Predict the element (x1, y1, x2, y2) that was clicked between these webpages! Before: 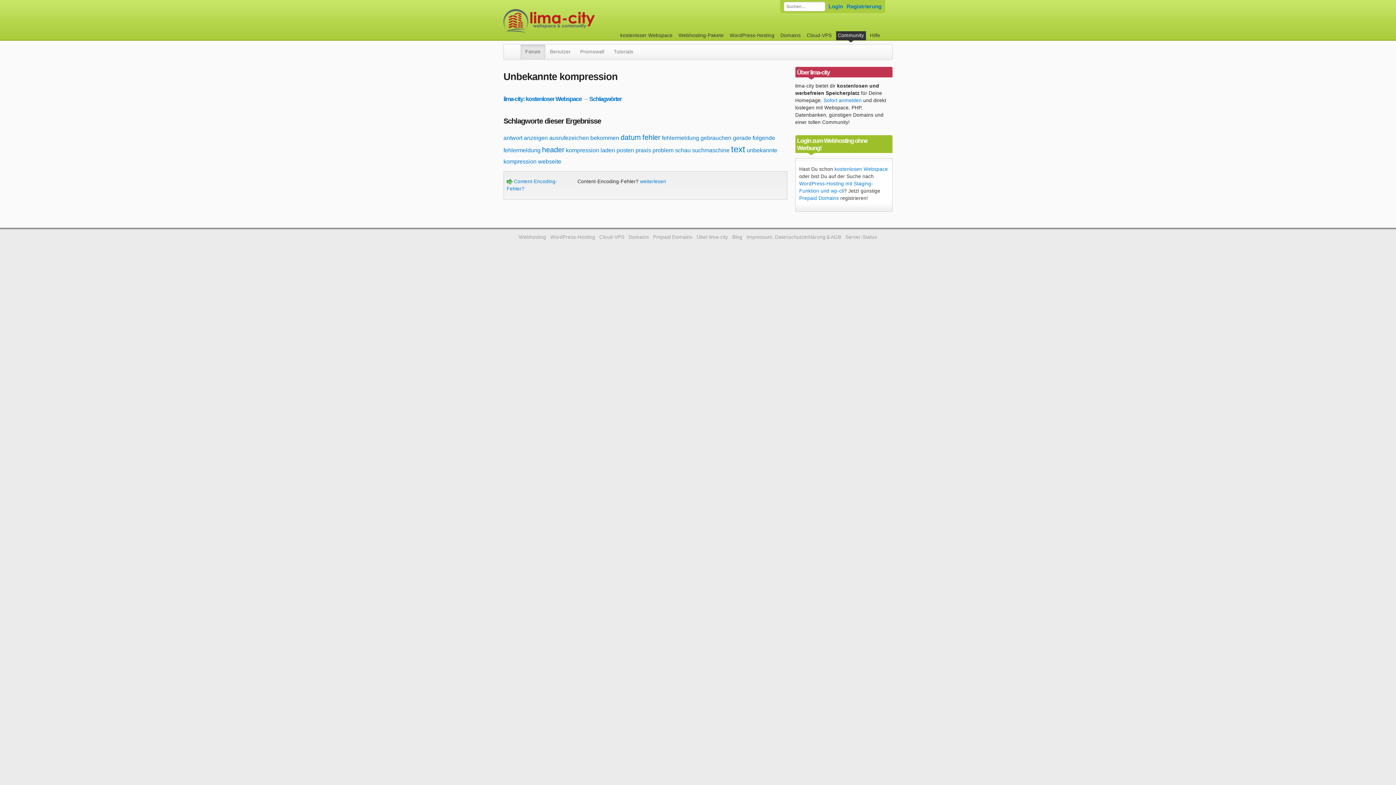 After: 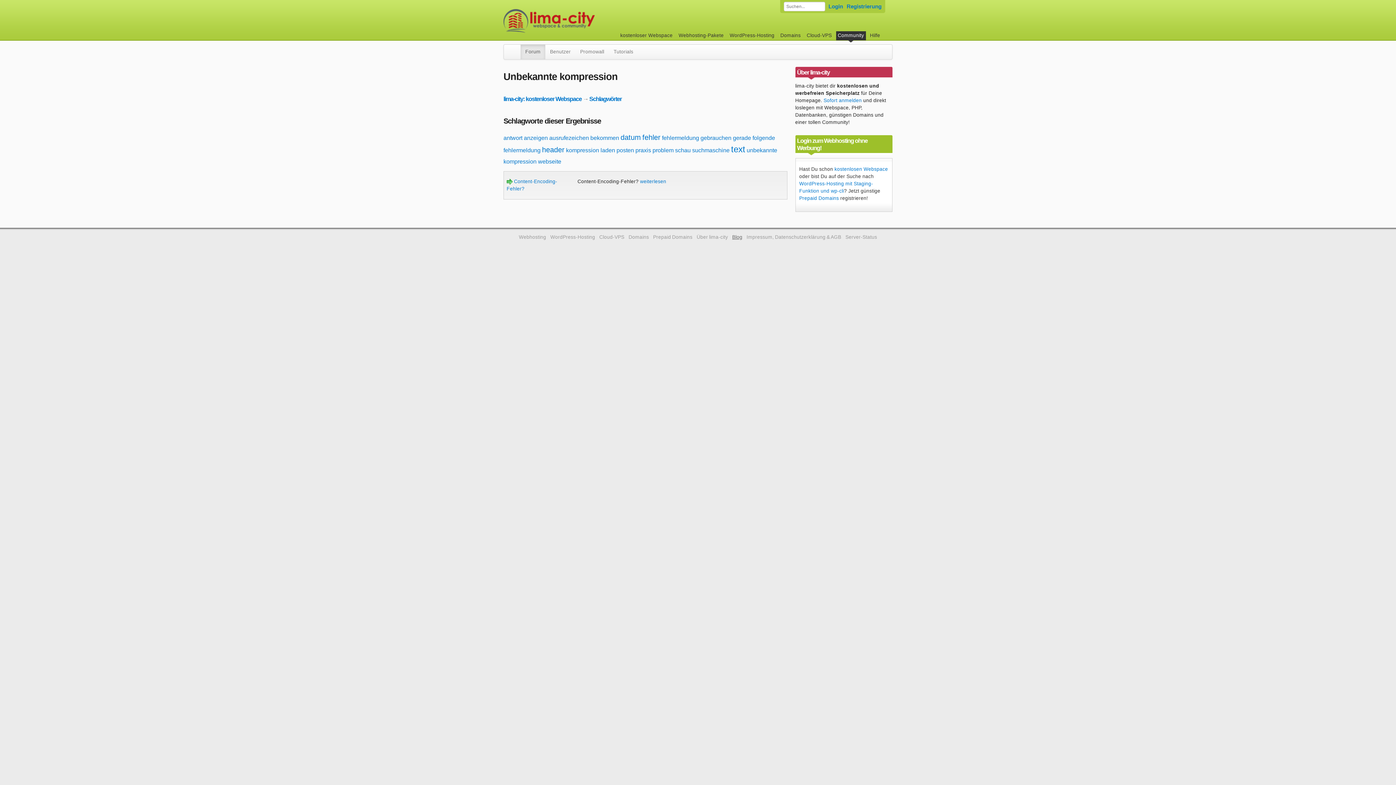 Action: label: Blog bbox: (732, 234, 742, 240)